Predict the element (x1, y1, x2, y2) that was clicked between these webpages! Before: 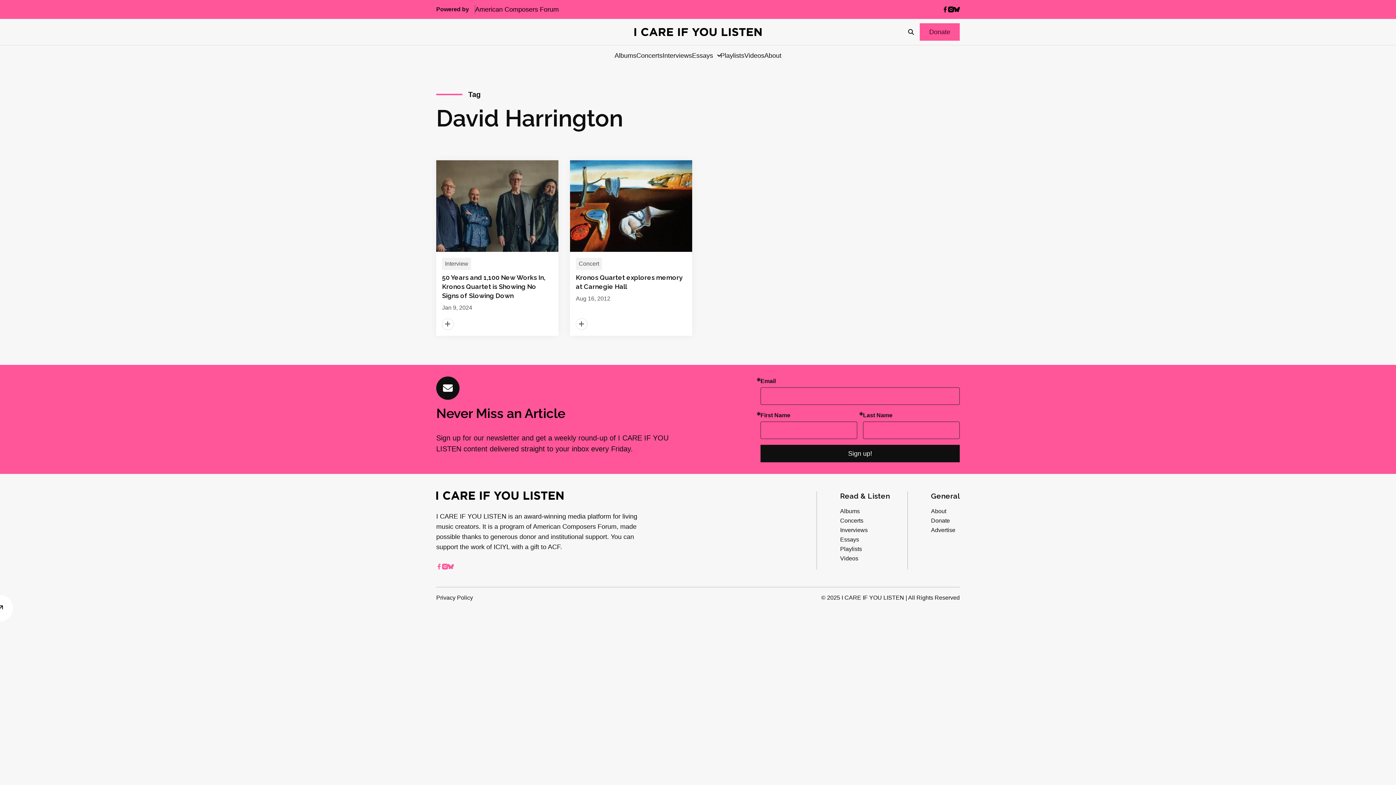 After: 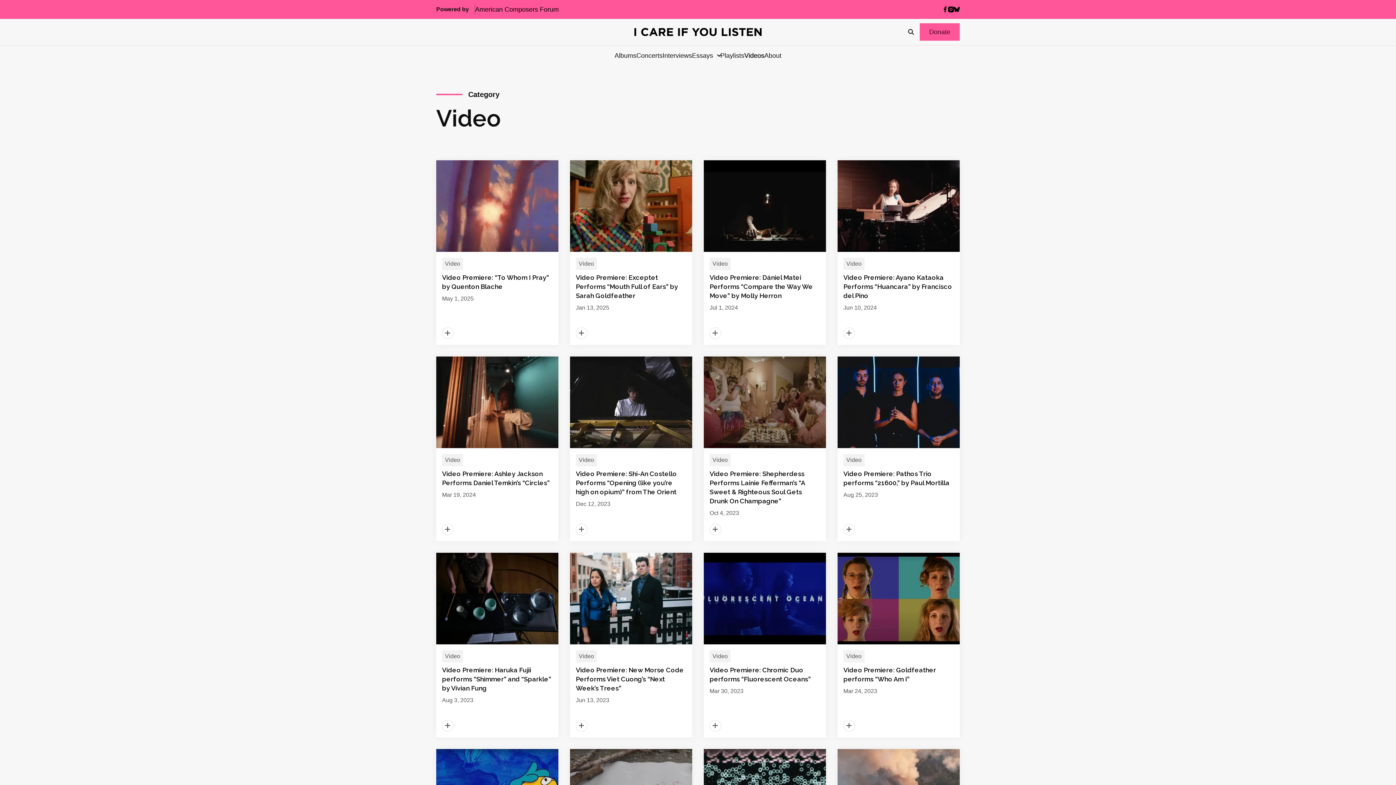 Action: bbox: (744, 50, 764, 60) label: Videos